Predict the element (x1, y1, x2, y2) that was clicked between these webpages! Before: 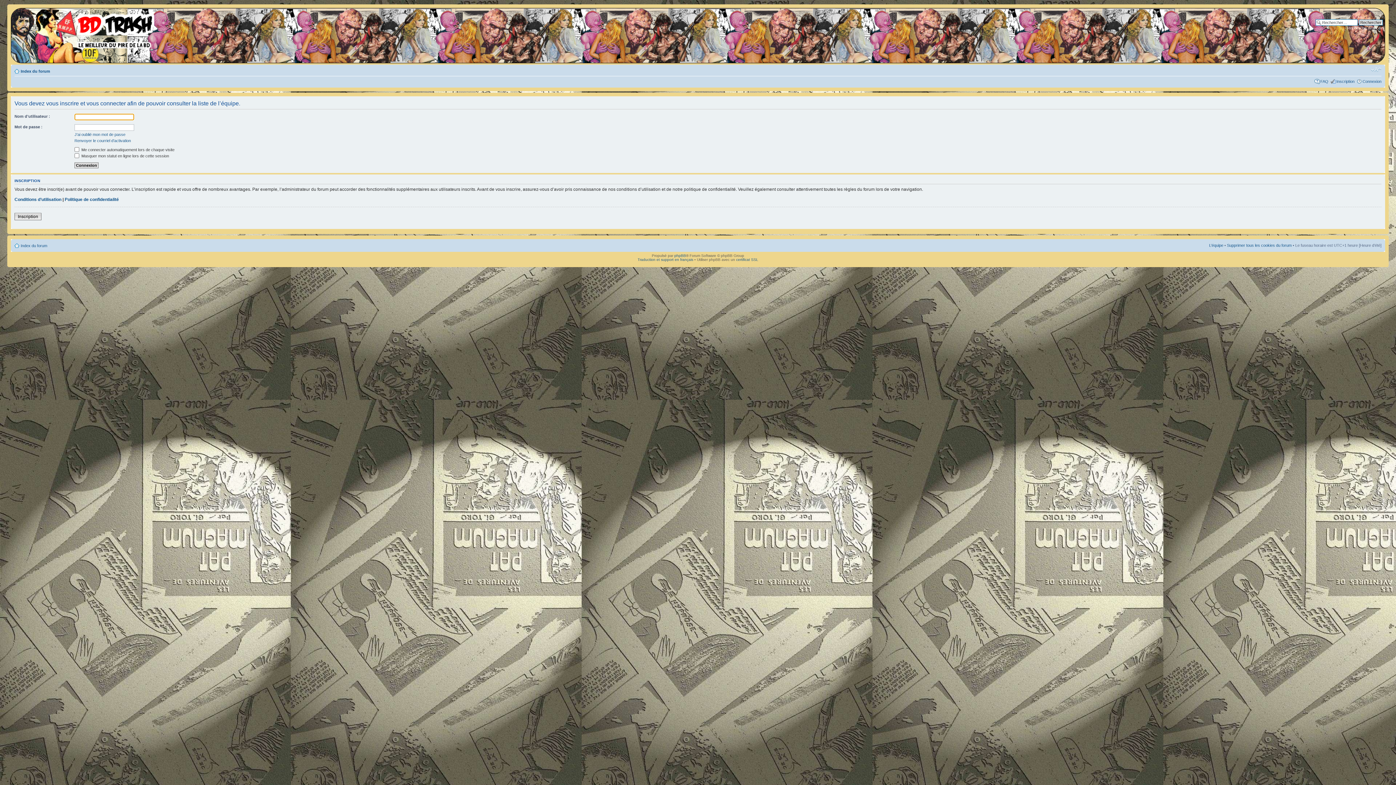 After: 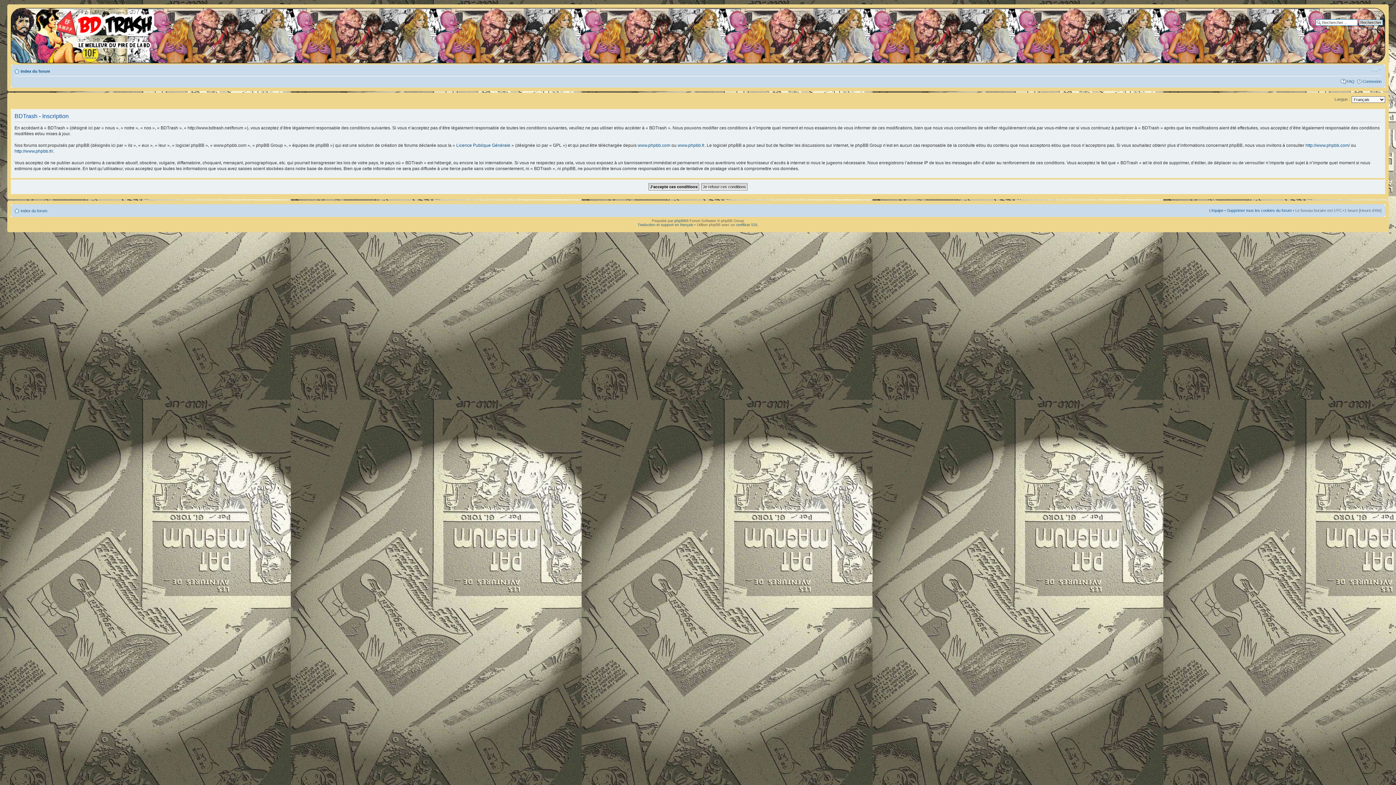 Action: label: Inscription bbox: (1336, 79, 1354, 83)